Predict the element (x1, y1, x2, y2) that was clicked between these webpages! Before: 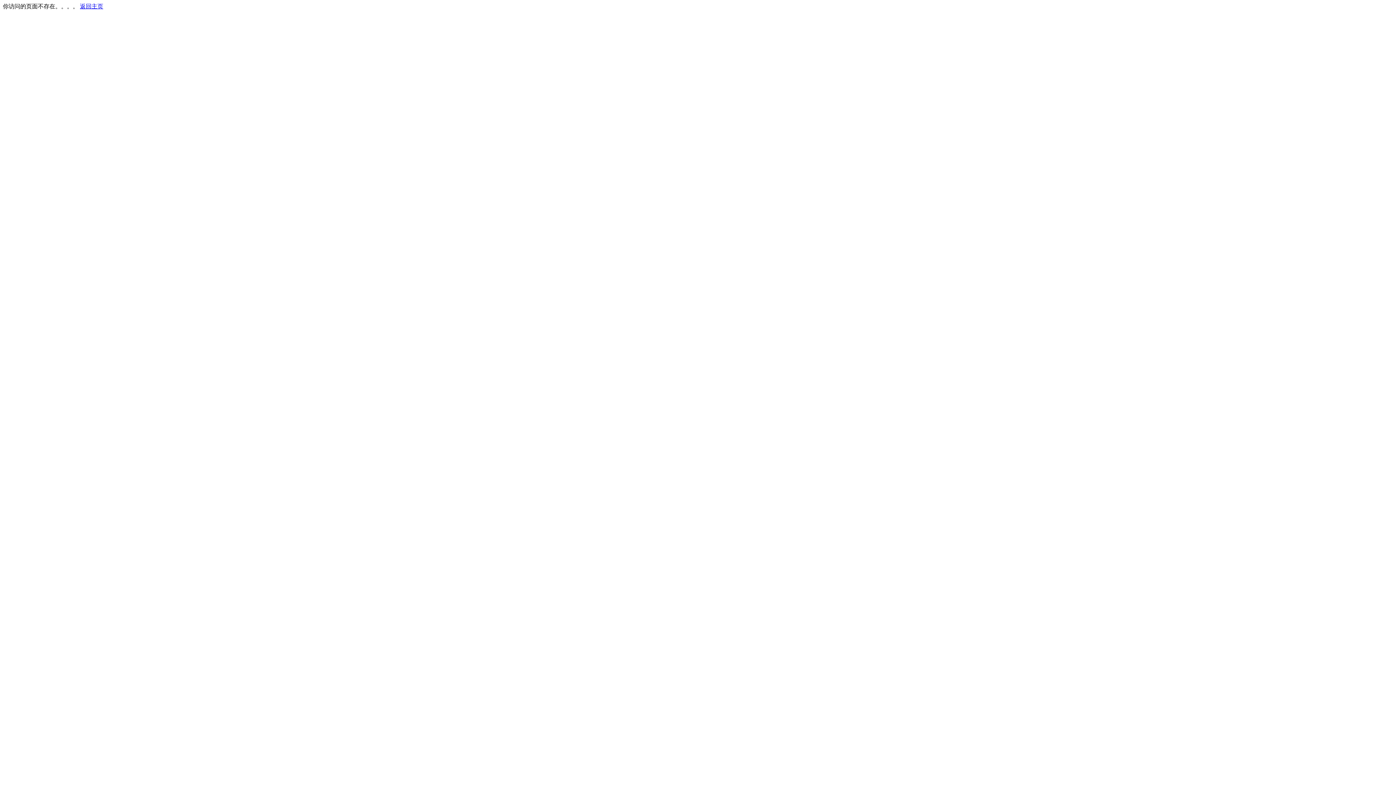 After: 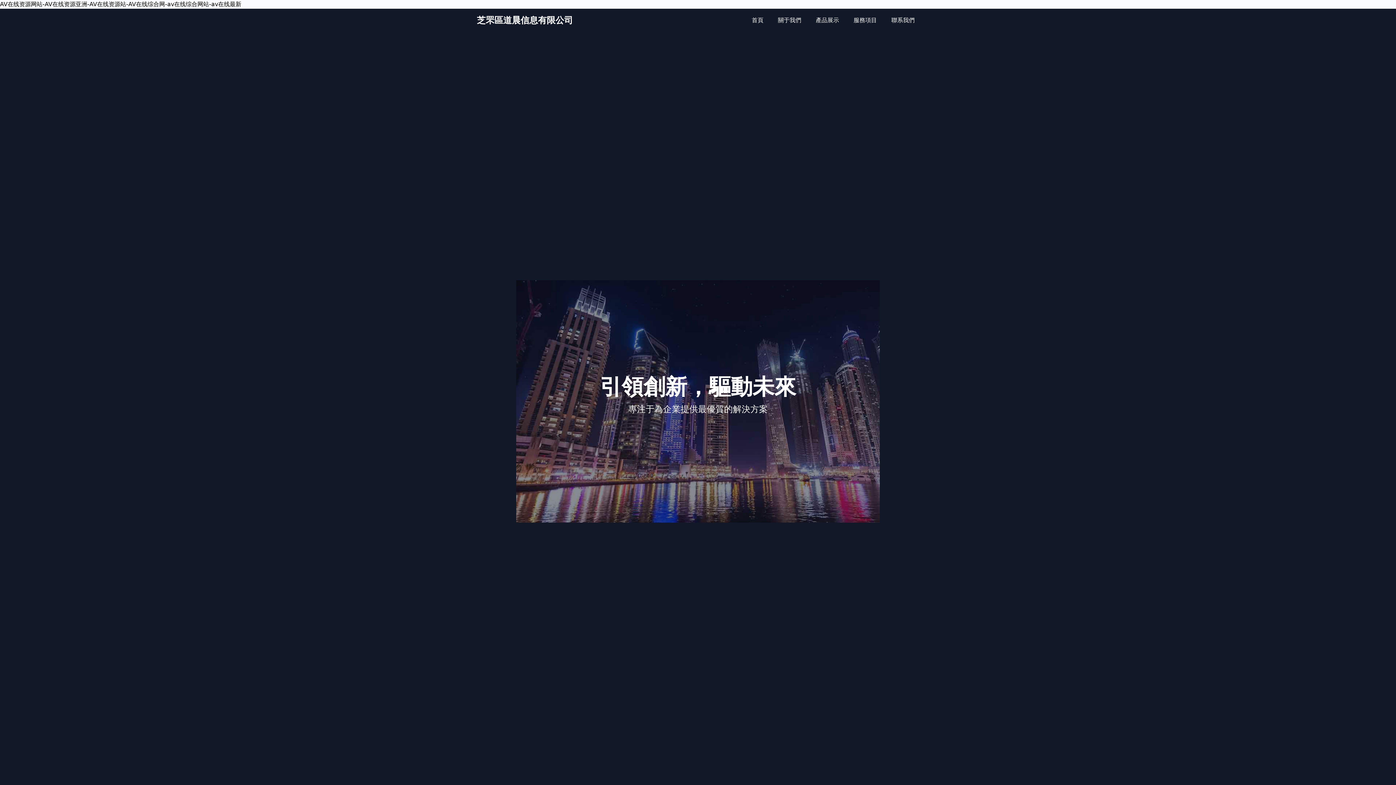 Action: label: 返回主页 bbox: (80, 3, 103, 9)